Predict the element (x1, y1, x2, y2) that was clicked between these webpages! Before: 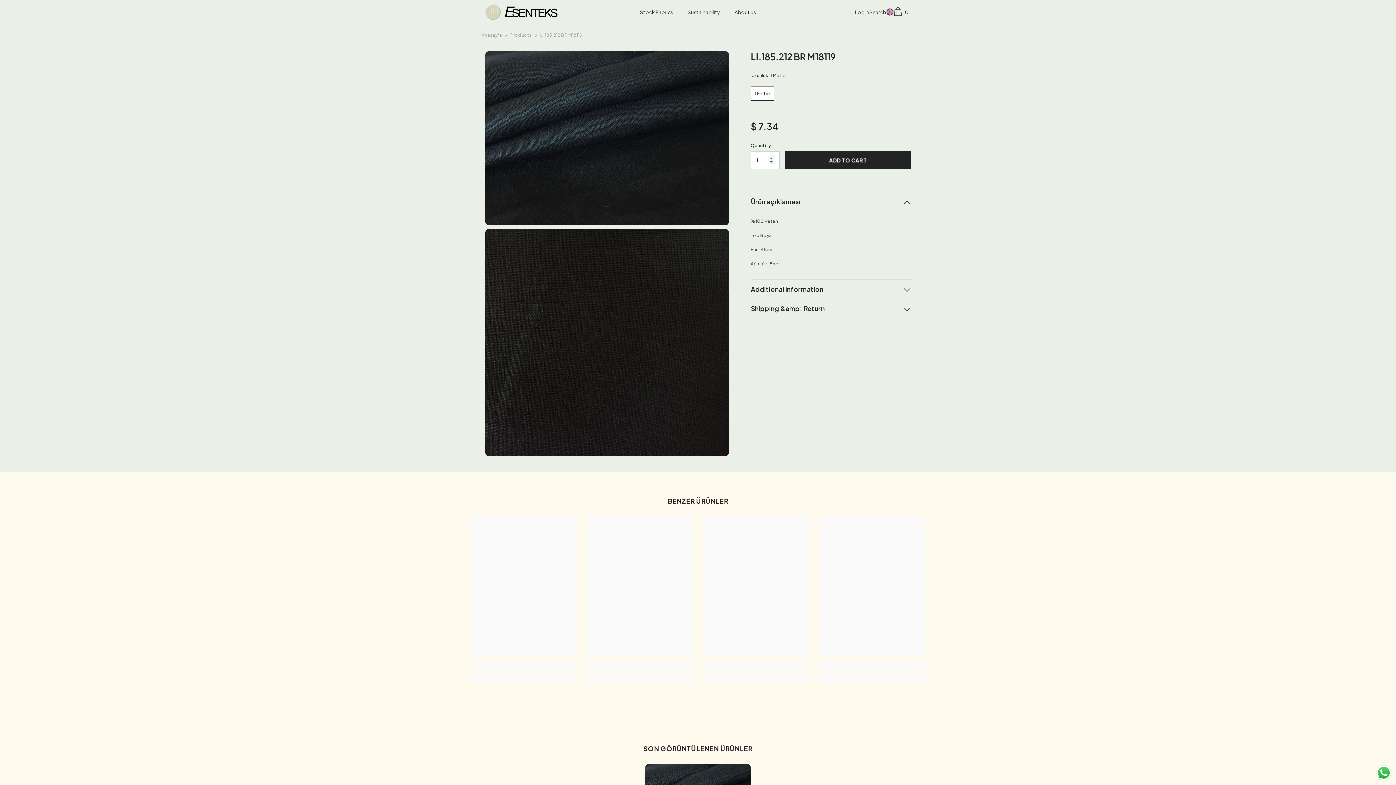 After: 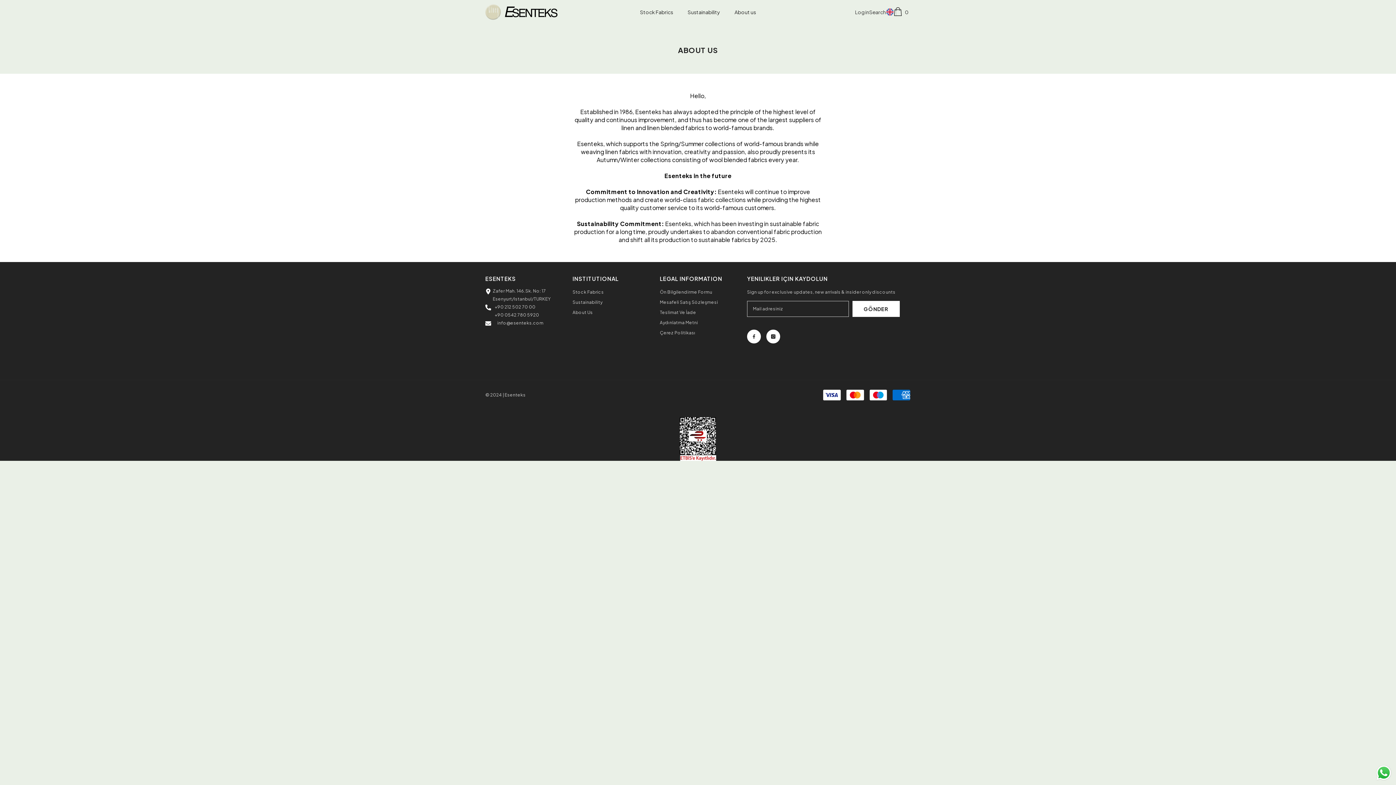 Action: bbox: (727, 8, 763, 23) label: About us